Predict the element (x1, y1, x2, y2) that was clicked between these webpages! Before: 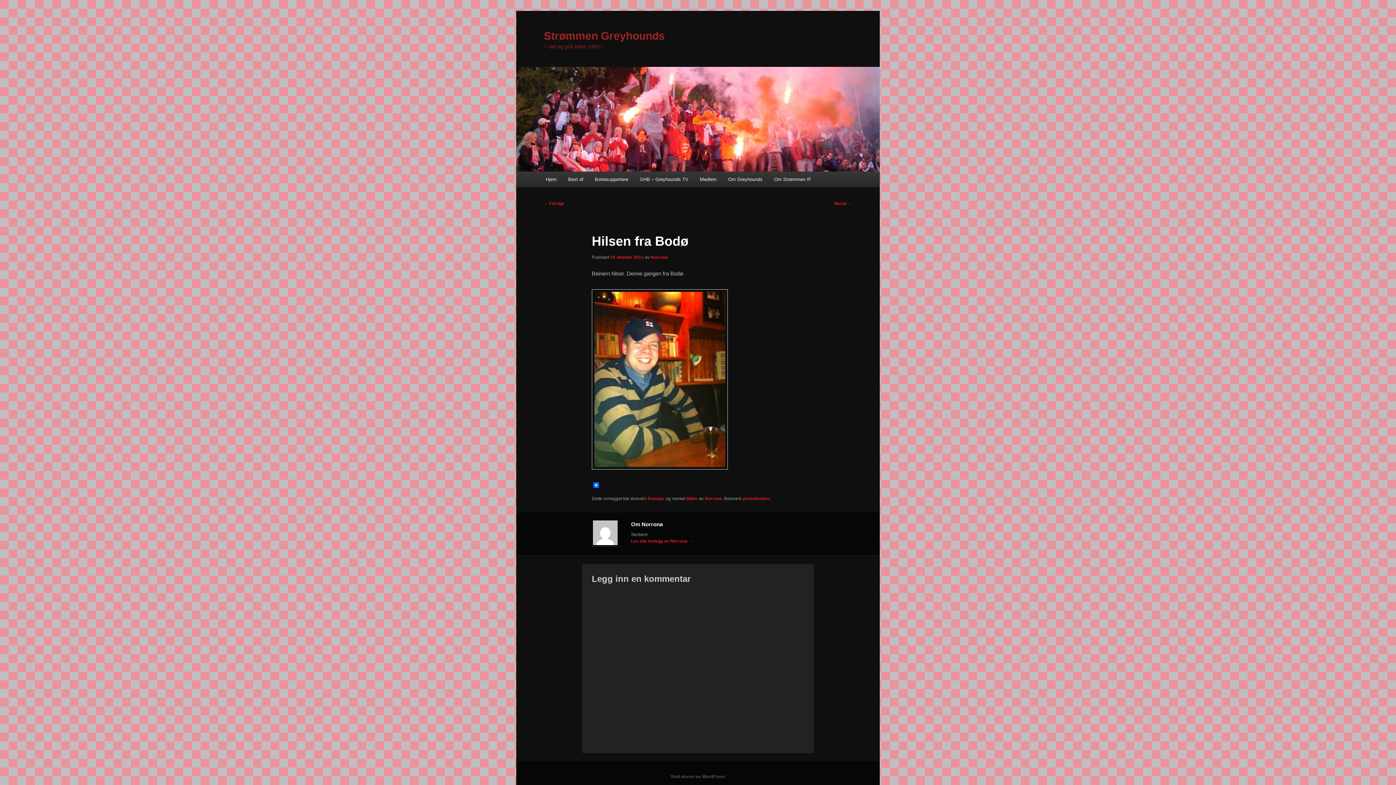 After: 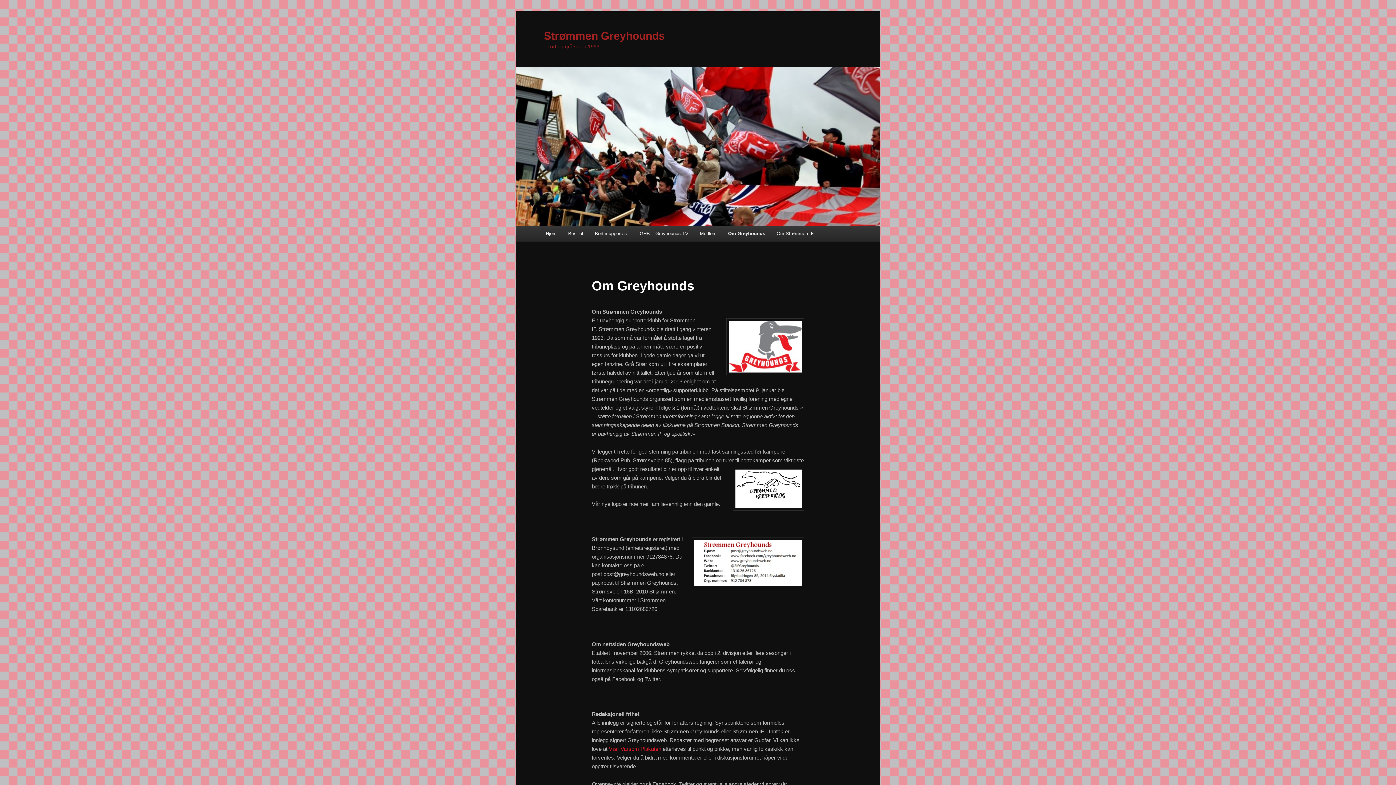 Action: label: Om Greyhounds bbox: (722, 171, 768, 187)